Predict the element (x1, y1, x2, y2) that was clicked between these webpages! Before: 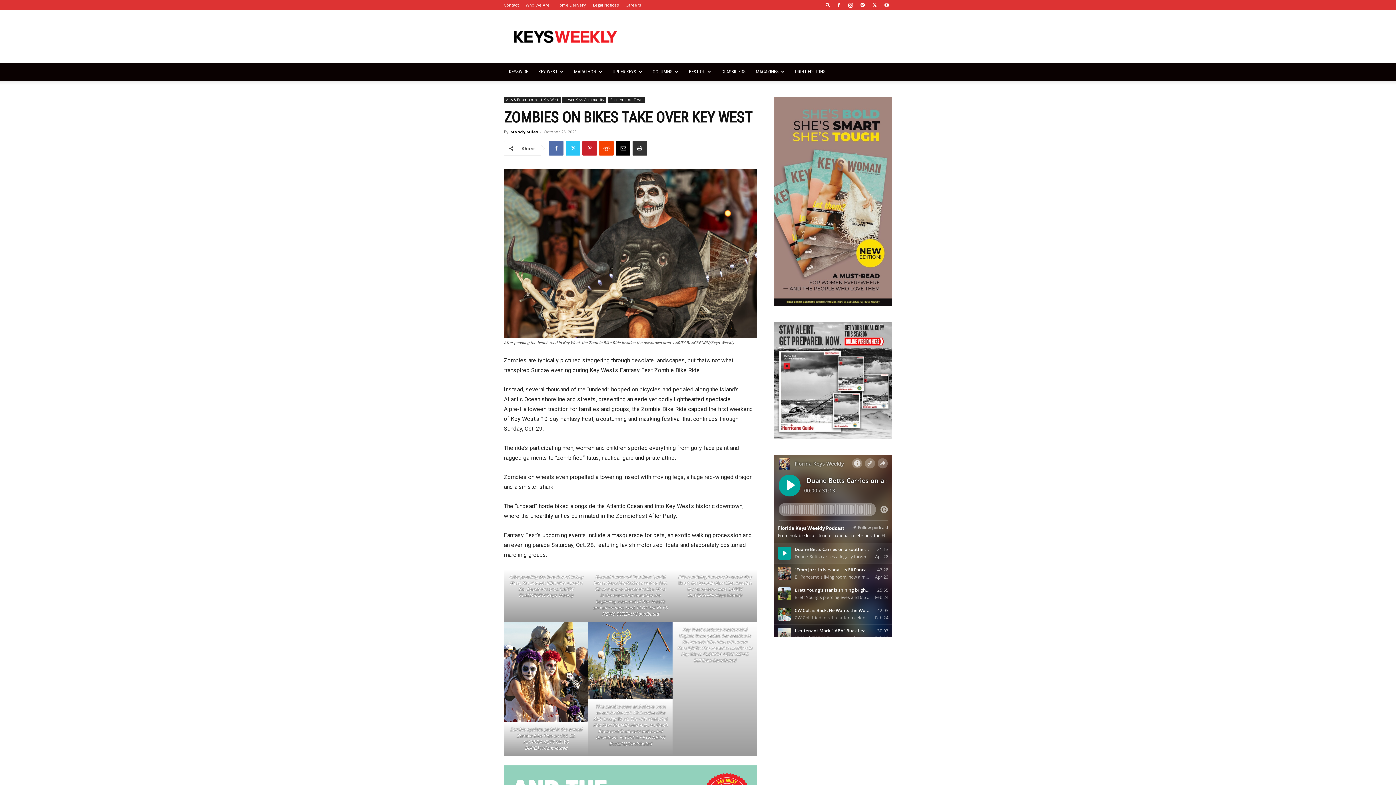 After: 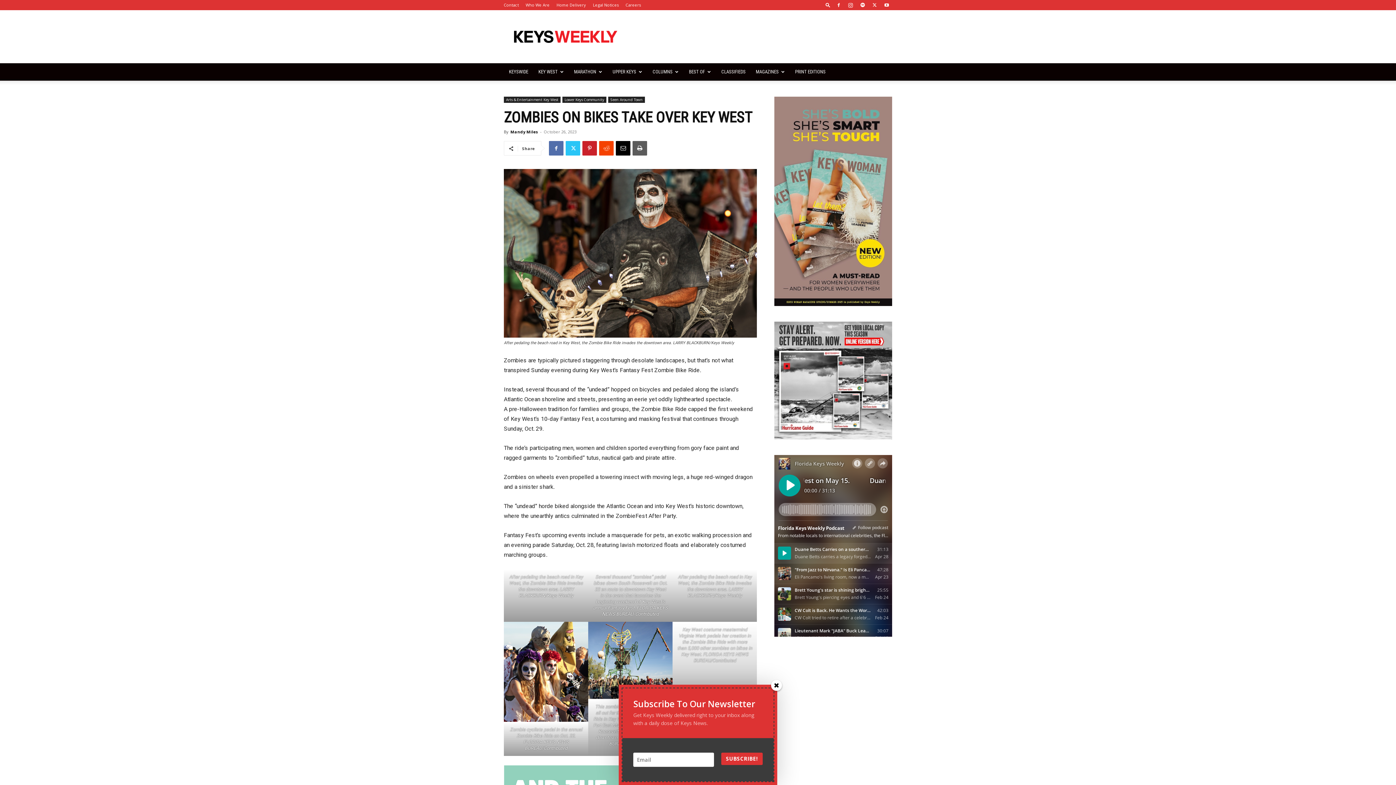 Action: bbox: (632, 141, 647, 155)